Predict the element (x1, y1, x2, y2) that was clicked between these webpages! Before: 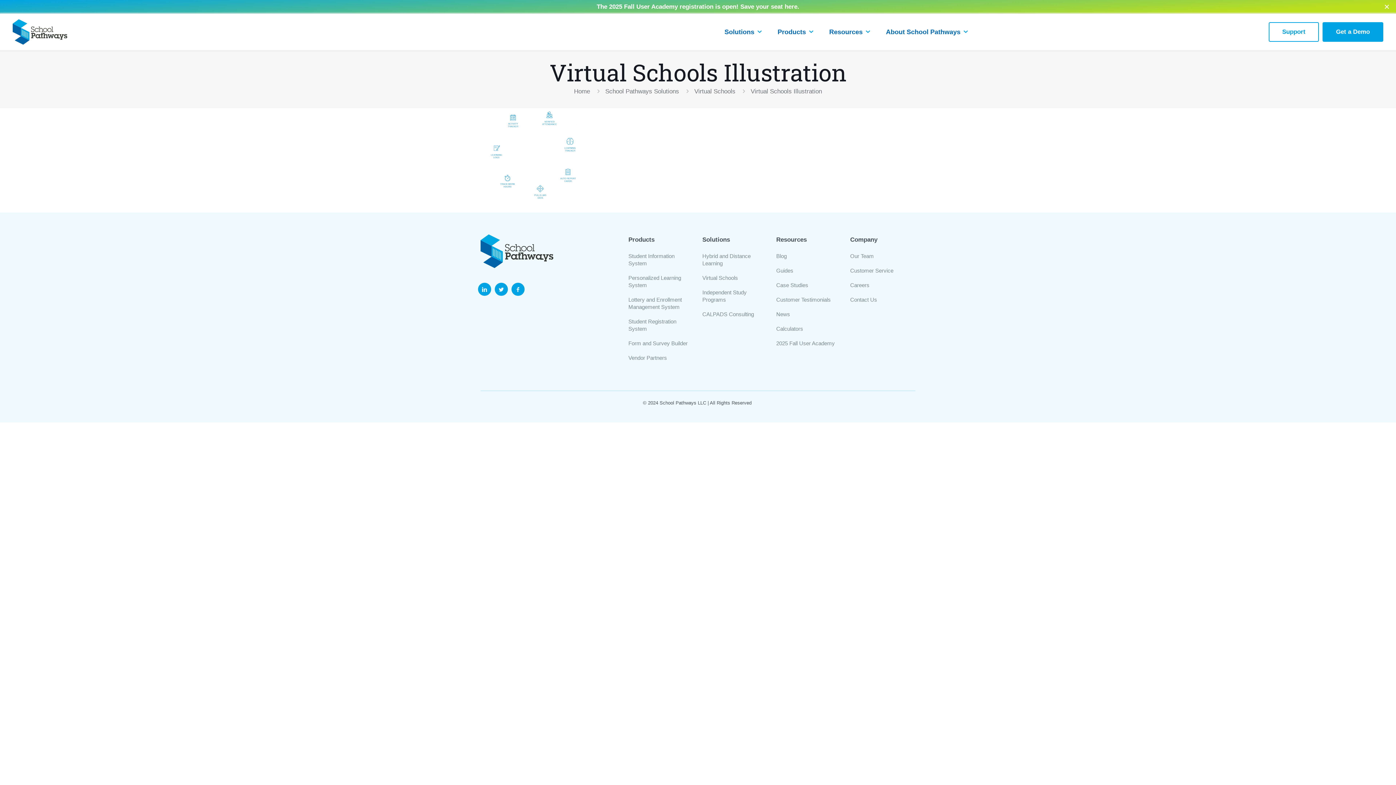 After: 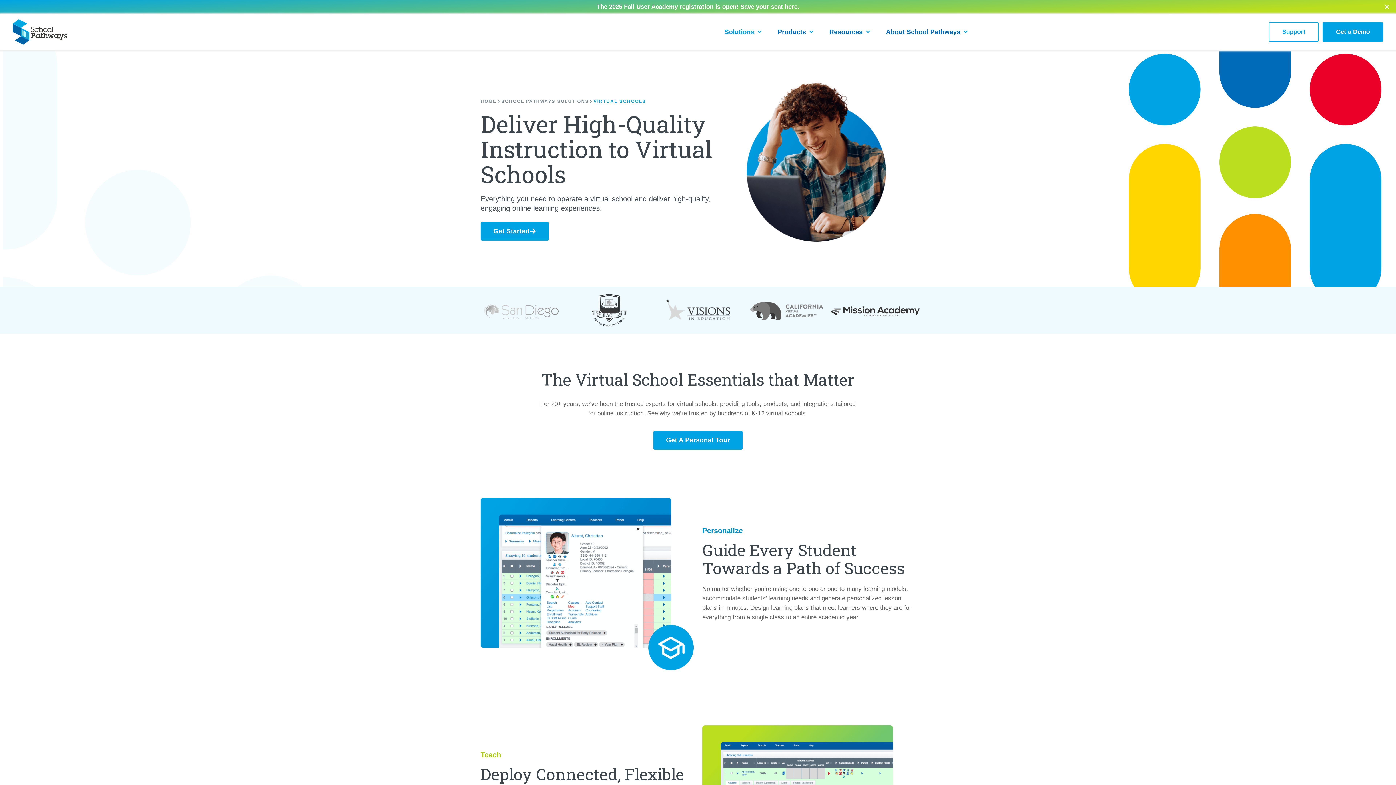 Action: label: Virtual Schools bbox: (702, 270, 767, 285)